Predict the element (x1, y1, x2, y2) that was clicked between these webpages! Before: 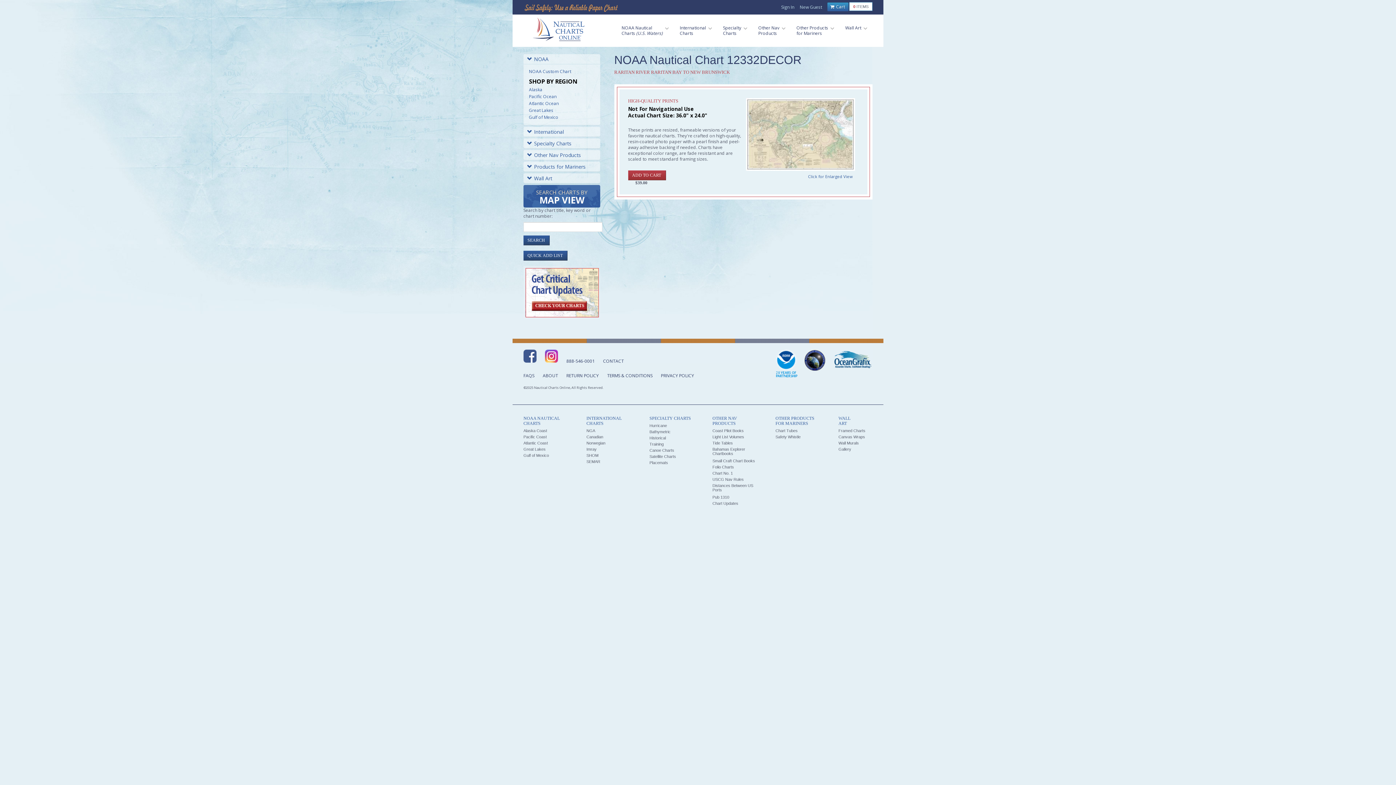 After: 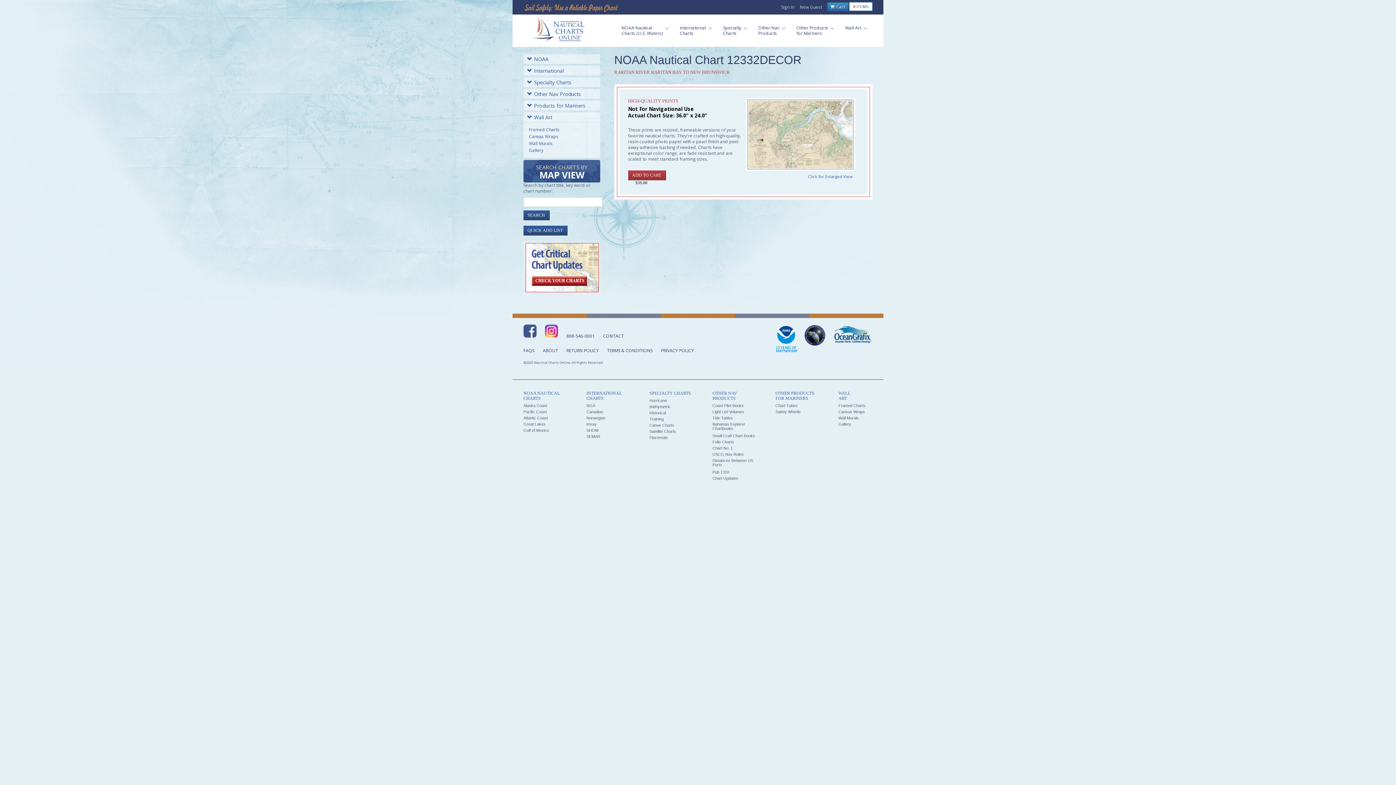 Action: label: Wall Art bbox: (523, 173, 600, 183)